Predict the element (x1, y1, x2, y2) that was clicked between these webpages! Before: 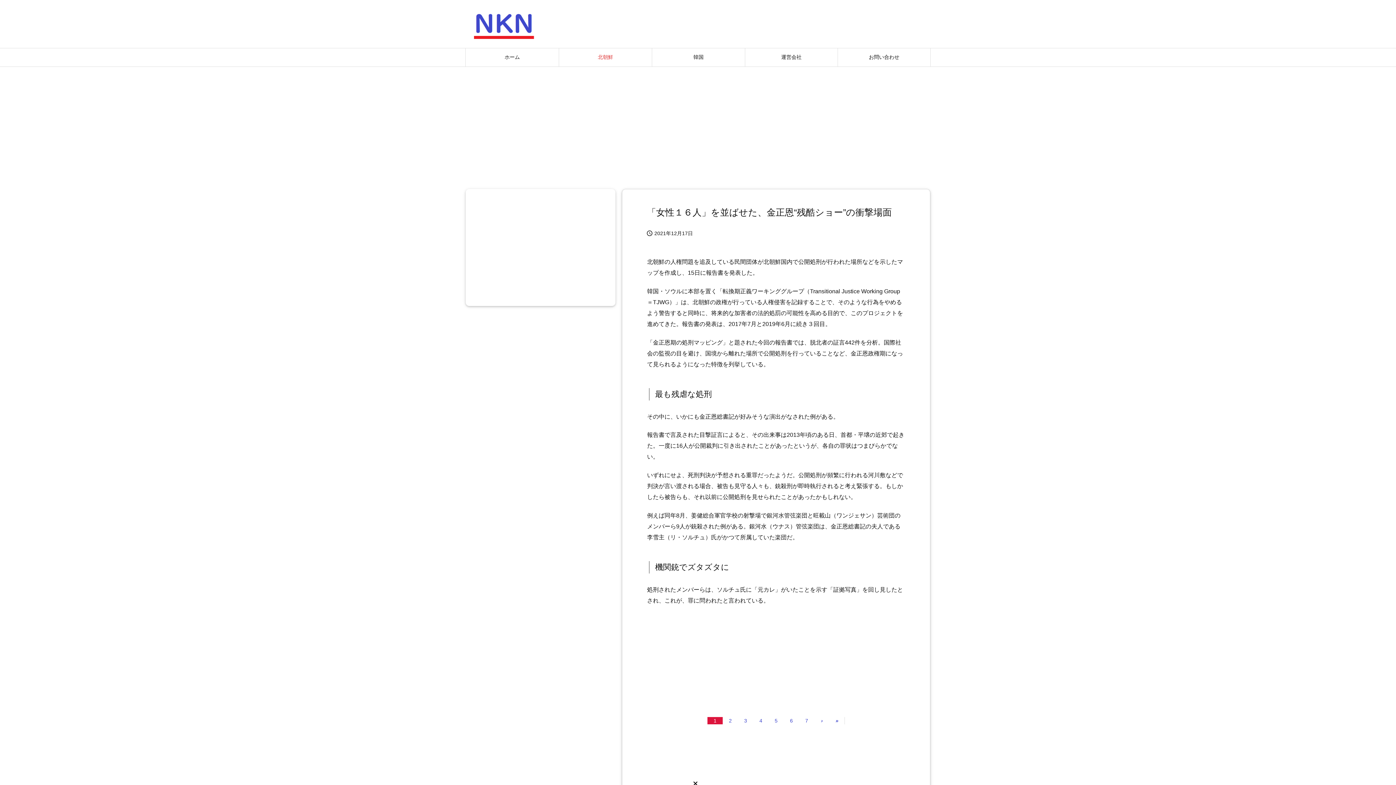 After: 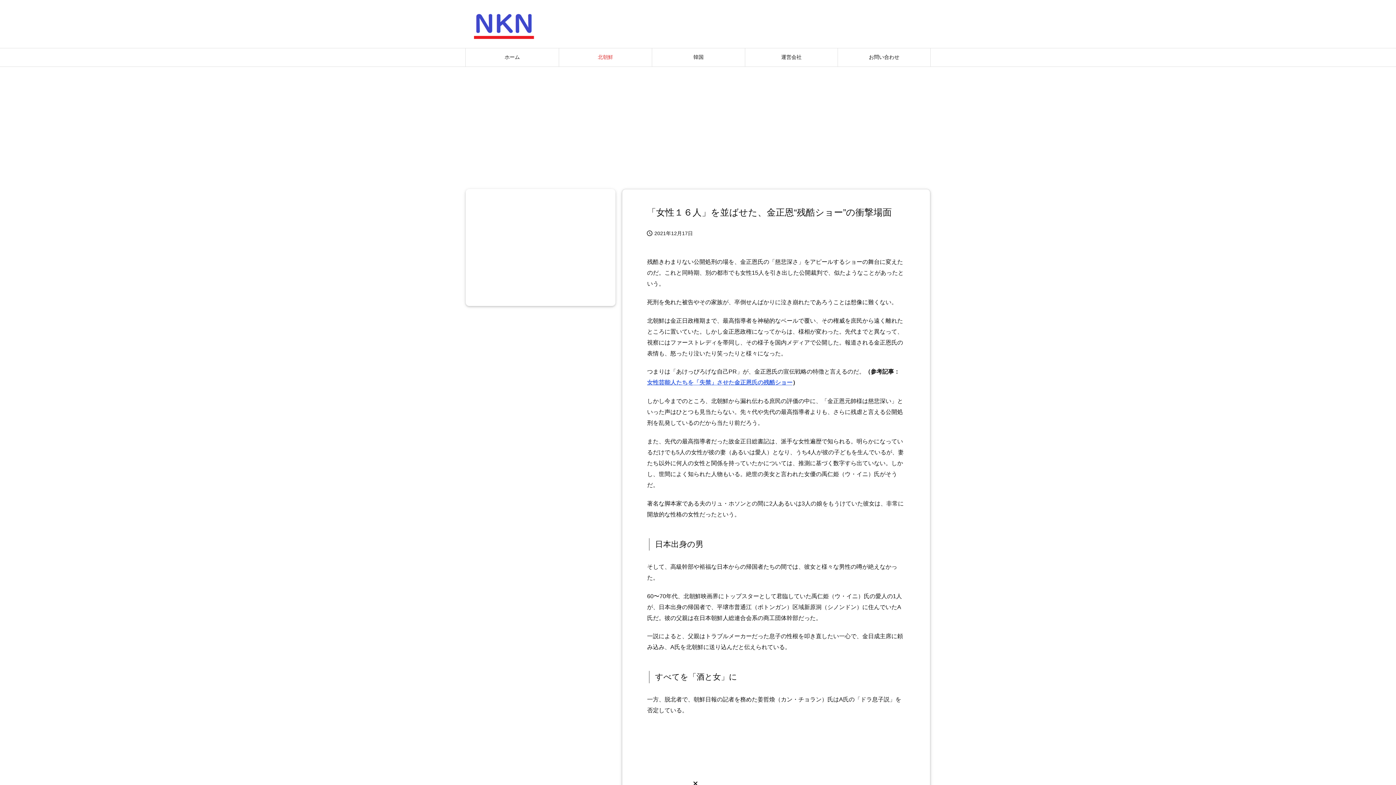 Action: bbox: (753, 717, 768, 724) label: 4